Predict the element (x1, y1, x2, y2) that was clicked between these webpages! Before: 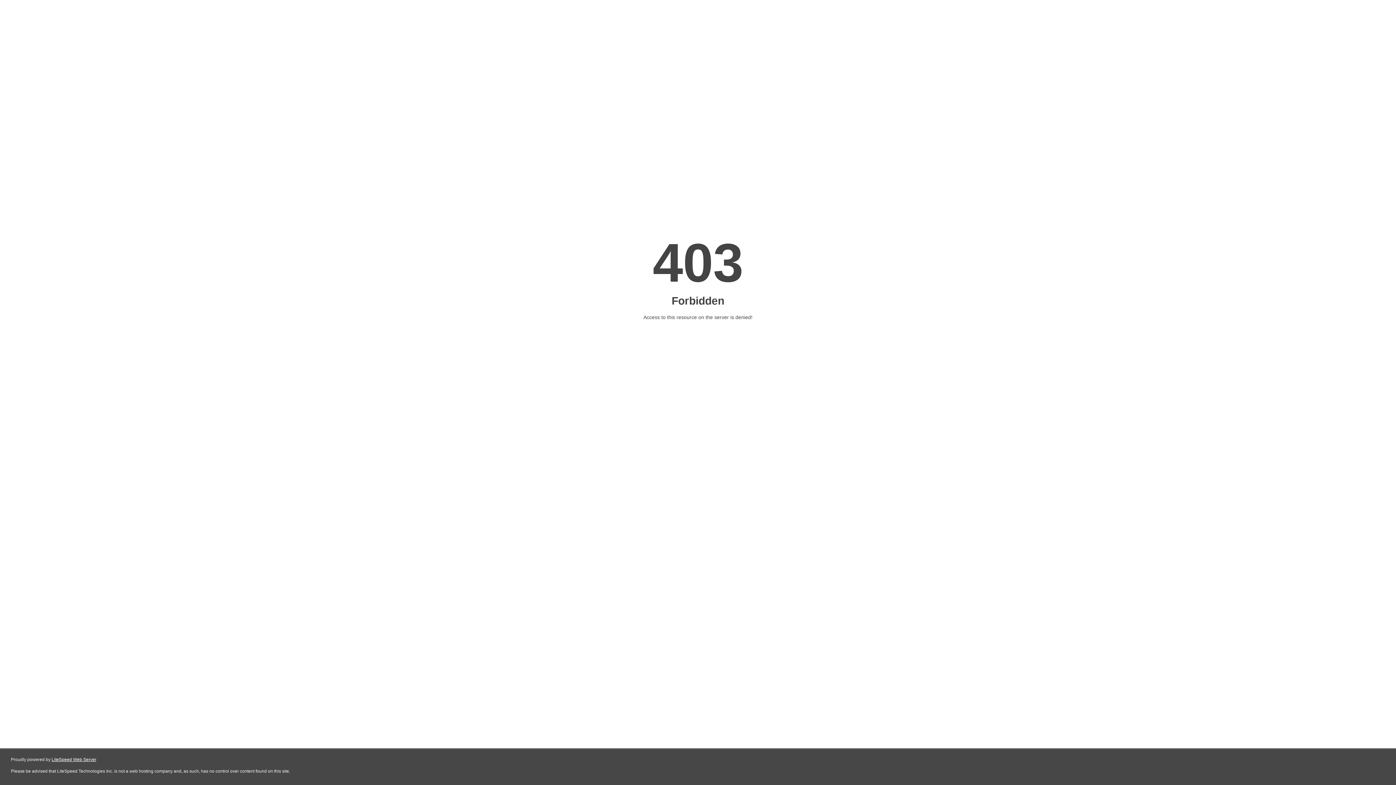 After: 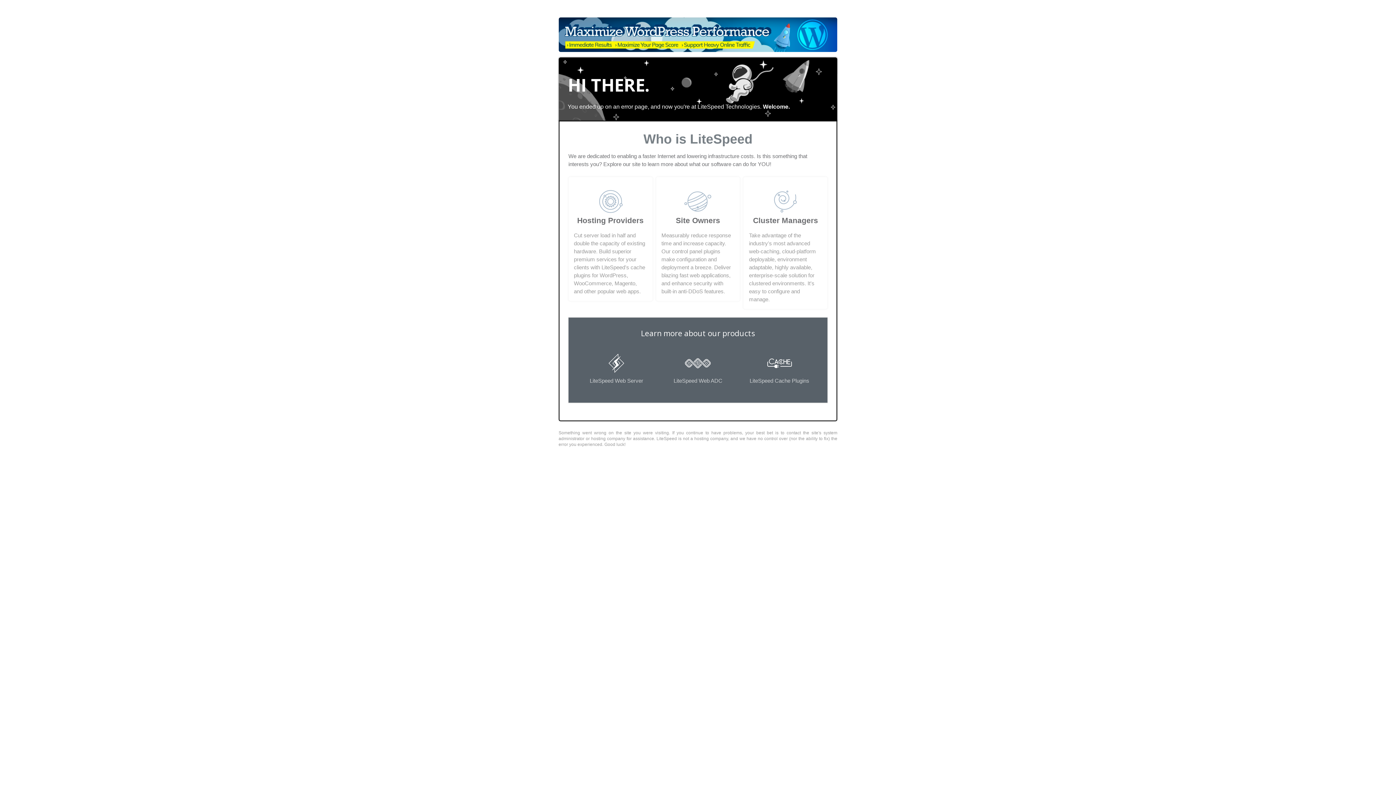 Action: bbox: (51, 757, 96, 762) label: LiteSpeed Web Server